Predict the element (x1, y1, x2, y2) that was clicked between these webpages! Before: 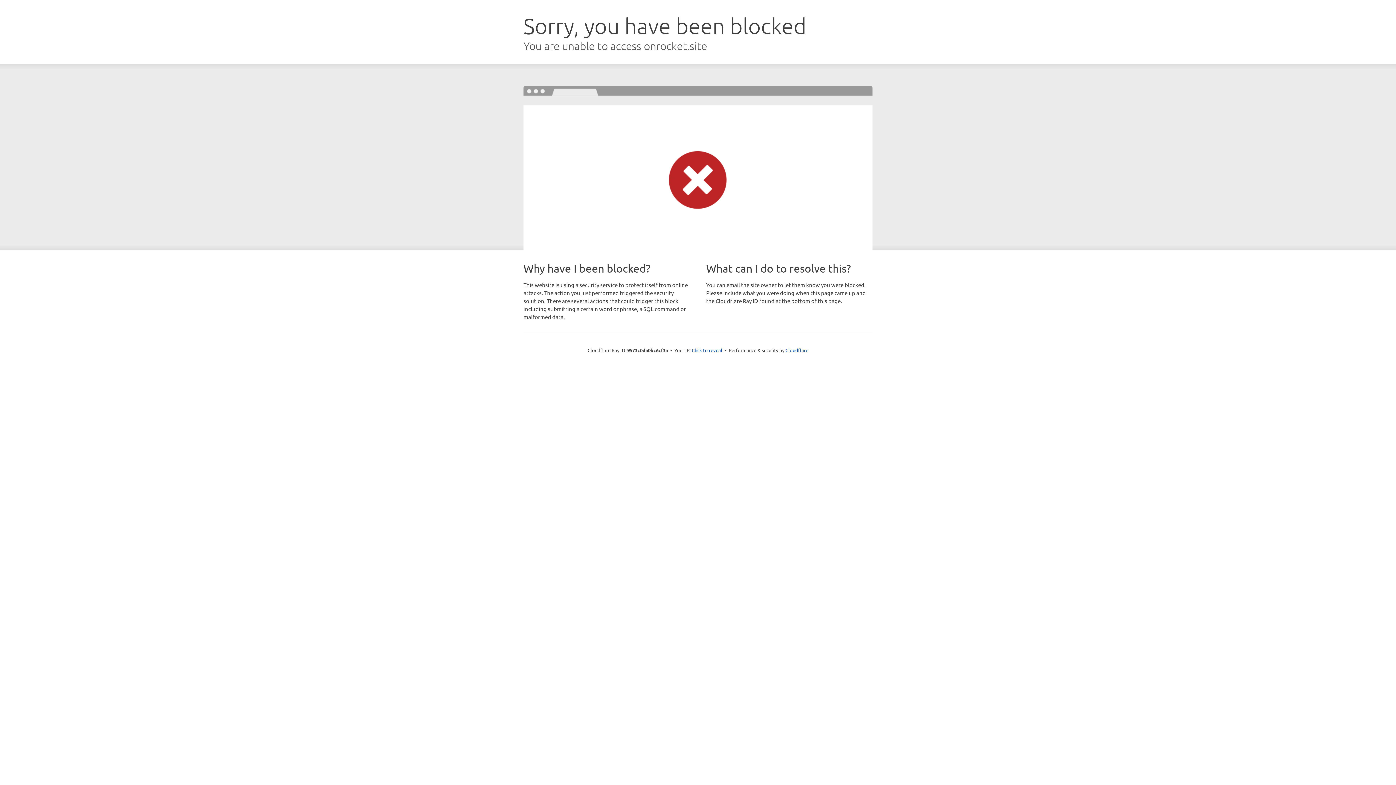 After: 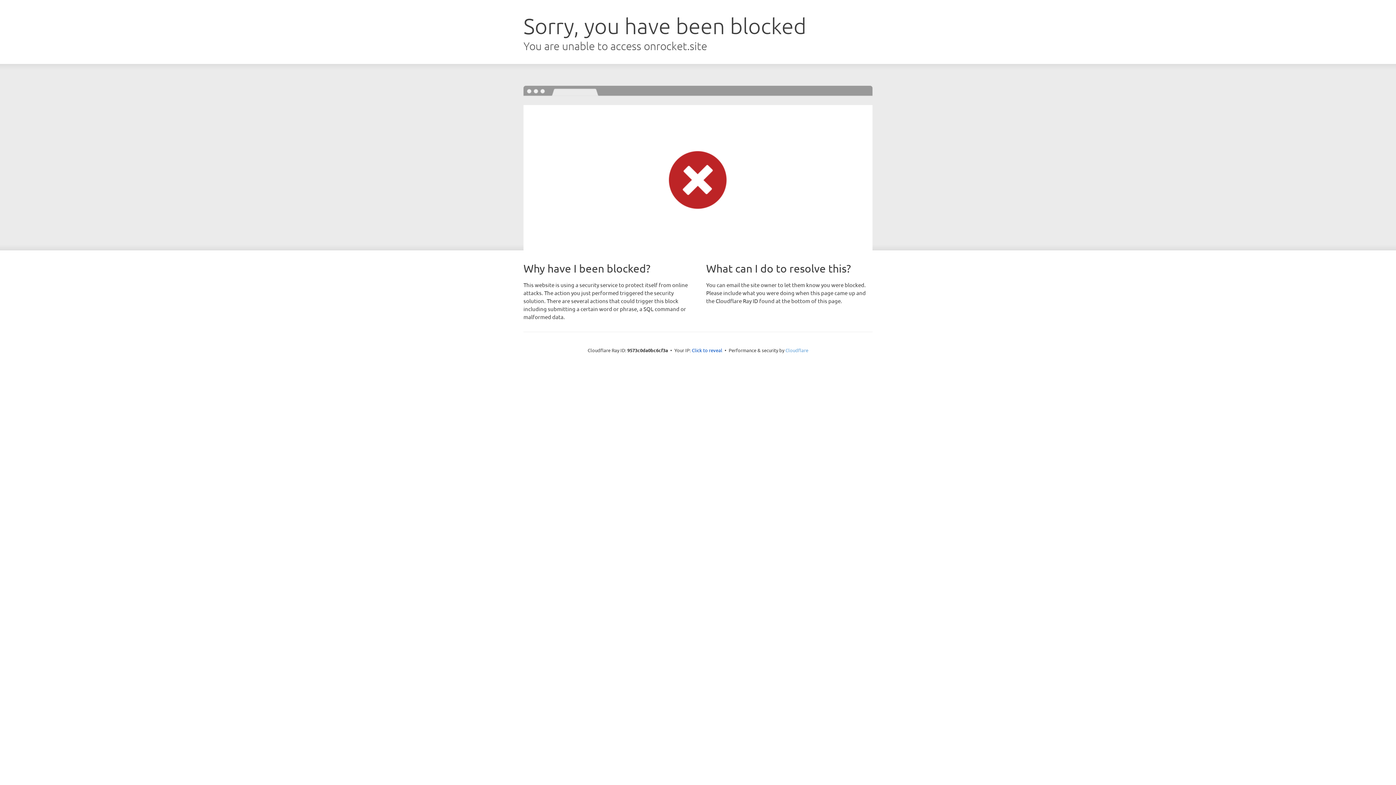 Action: label: Cloudflare bbox: (785, 347, 808, 353)